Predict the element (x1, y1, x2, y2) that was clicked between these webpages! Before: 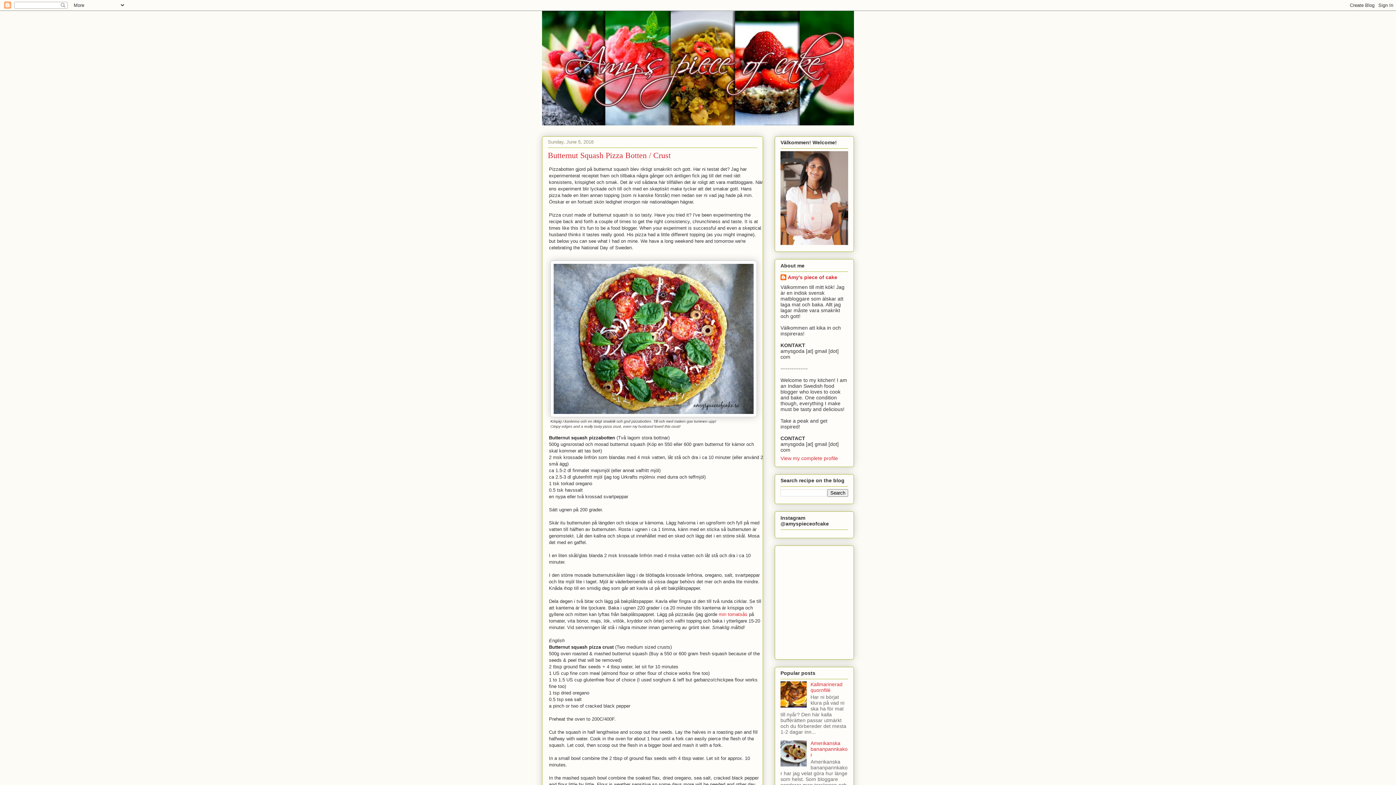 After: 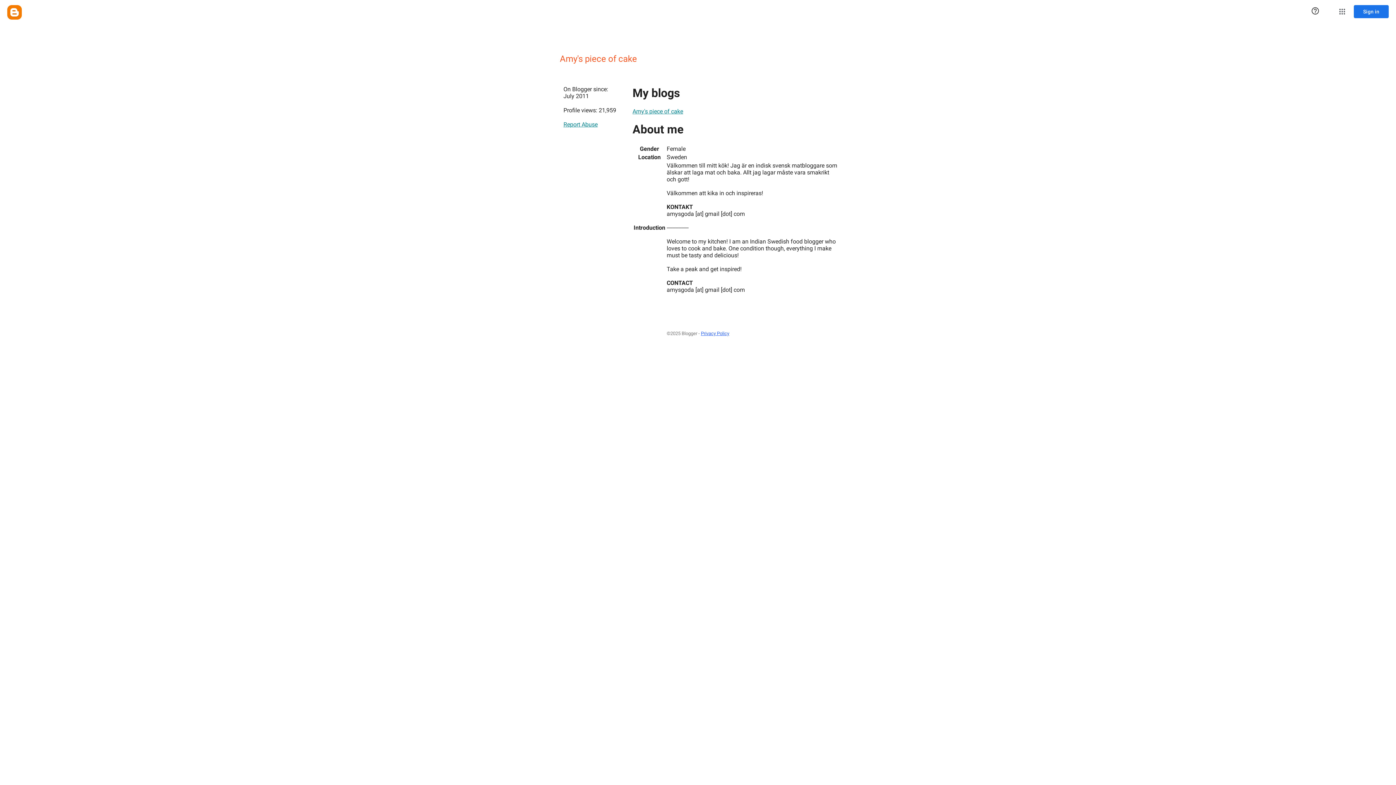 Action: bbox: (780, 455, 838, 461) label: View my complete profile